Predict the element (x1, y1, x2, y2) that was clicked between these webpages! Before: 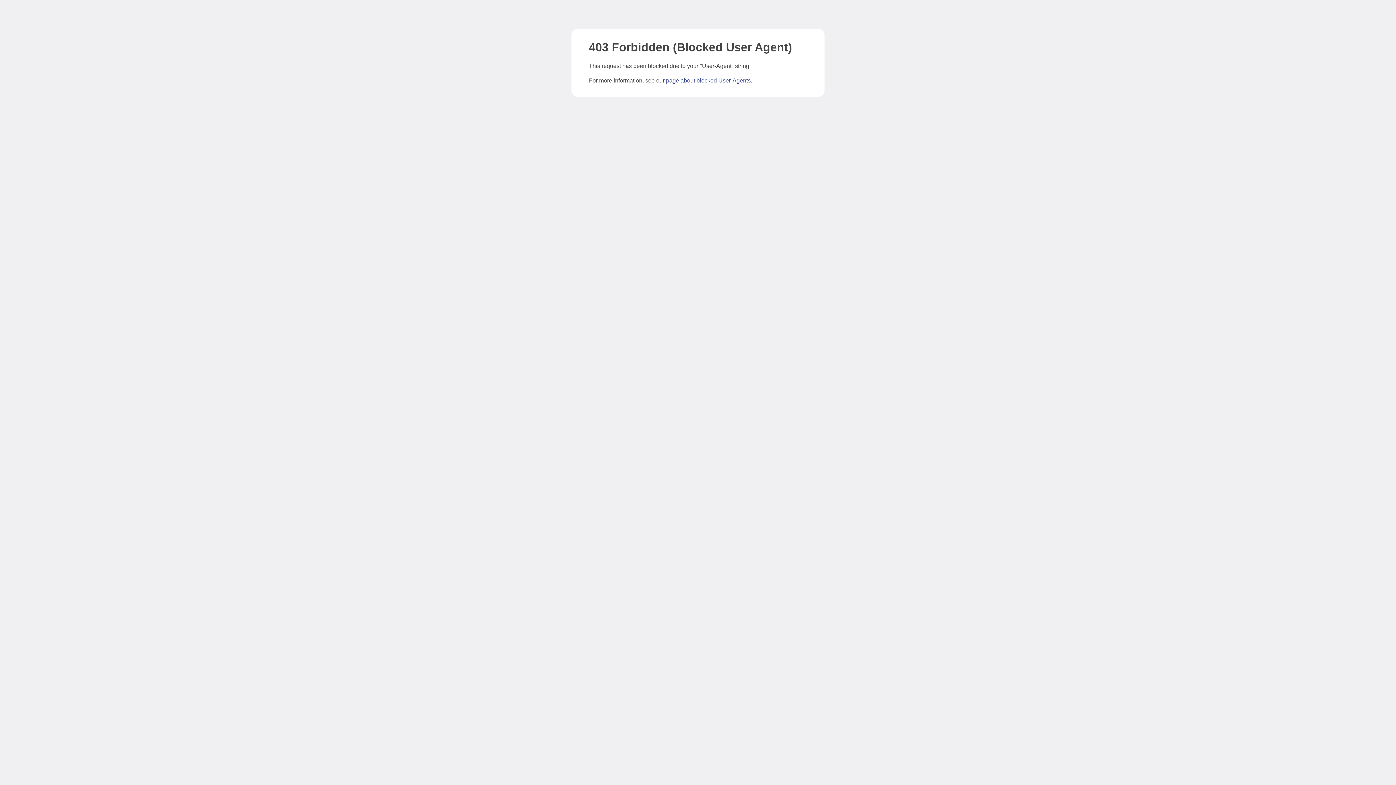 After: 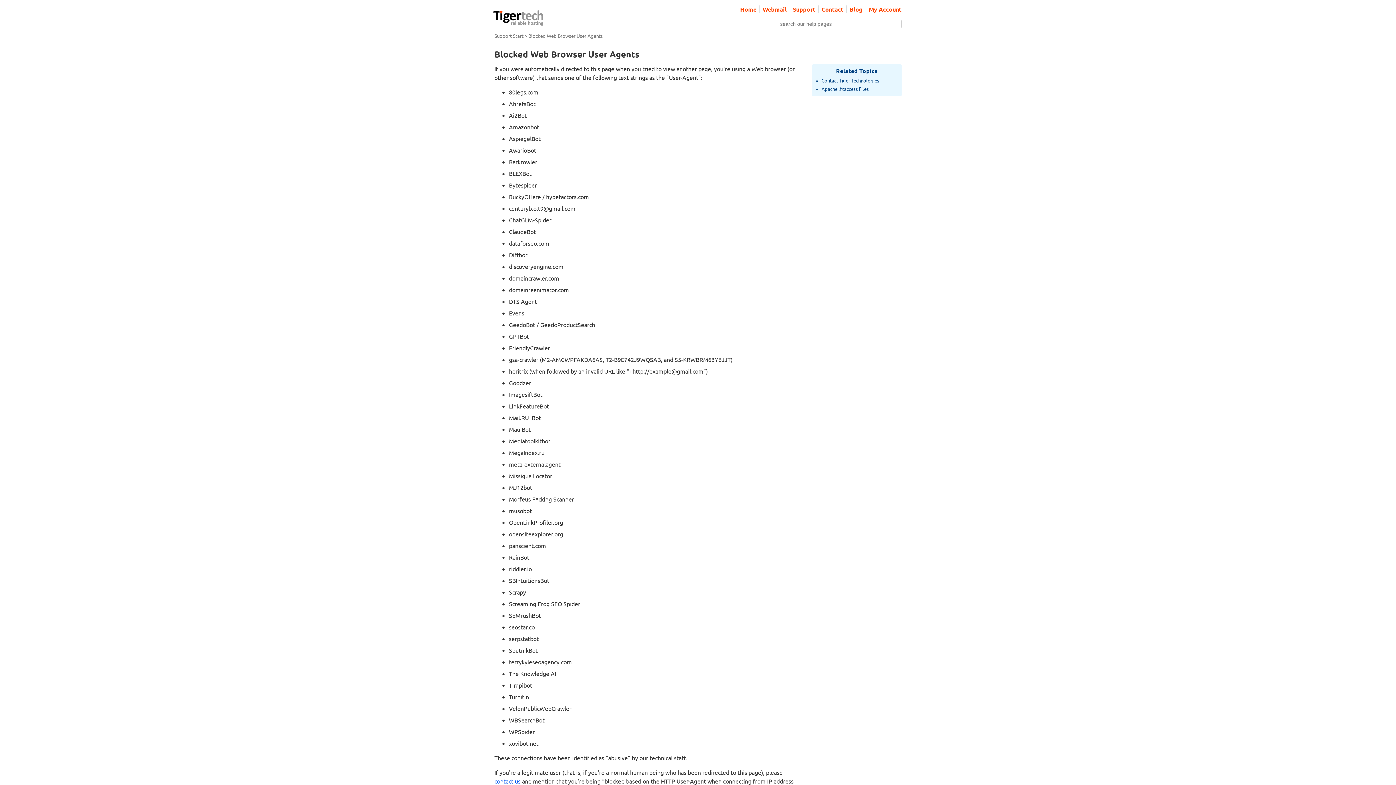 Action: label: page about blocked User-Agents bbox: (666, 77, 750, 83)